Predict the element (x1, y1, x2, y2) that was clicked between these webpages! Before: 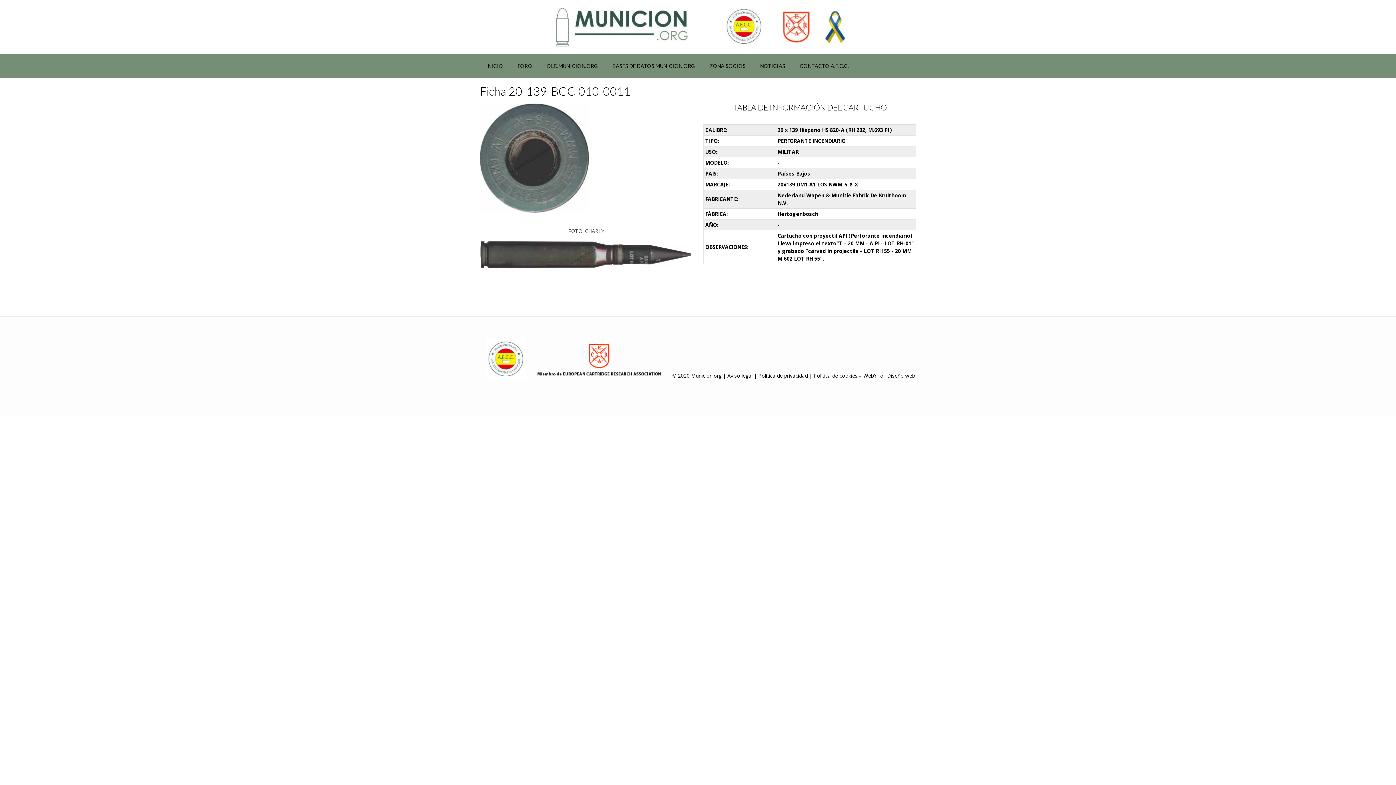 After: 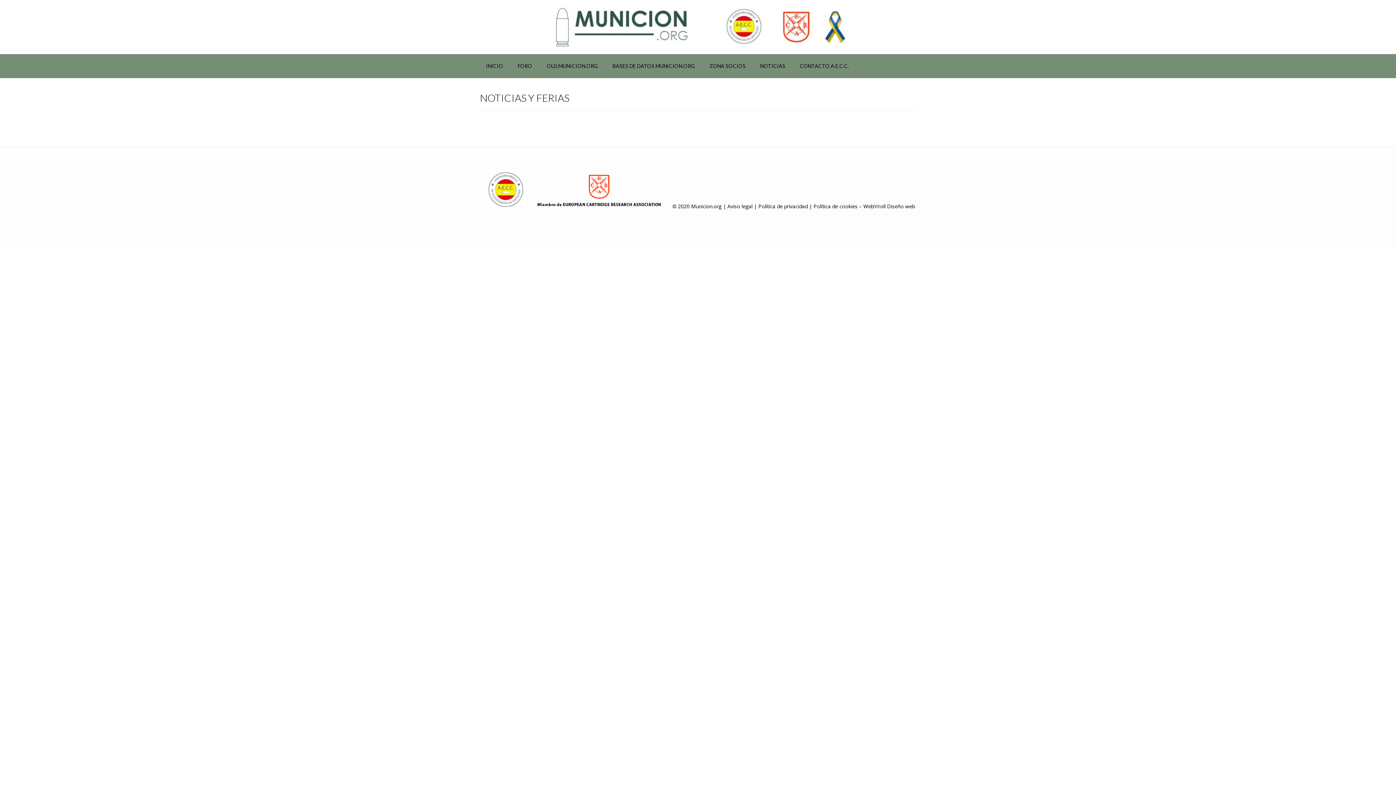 Action: label: NOTICIAS bbox: (753, 54, 792, 78)